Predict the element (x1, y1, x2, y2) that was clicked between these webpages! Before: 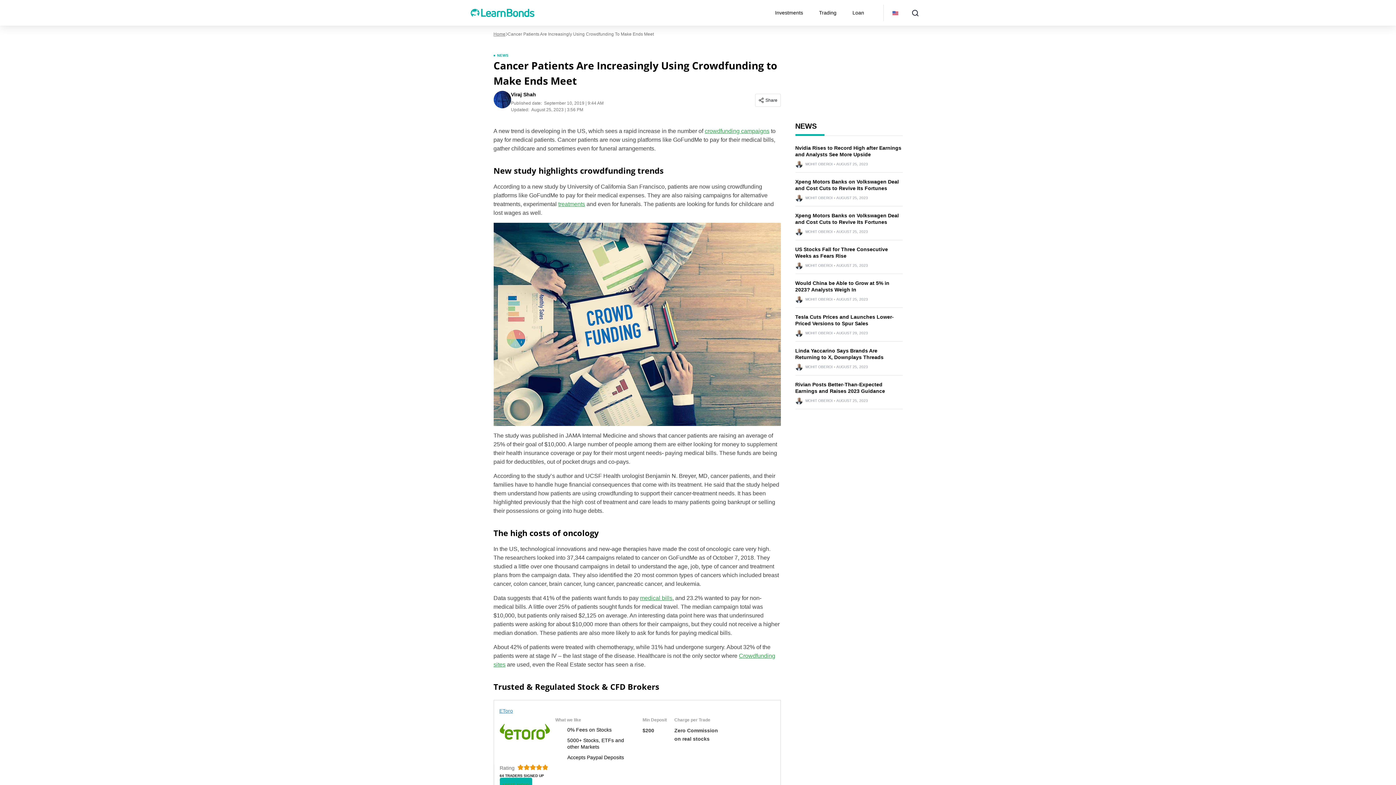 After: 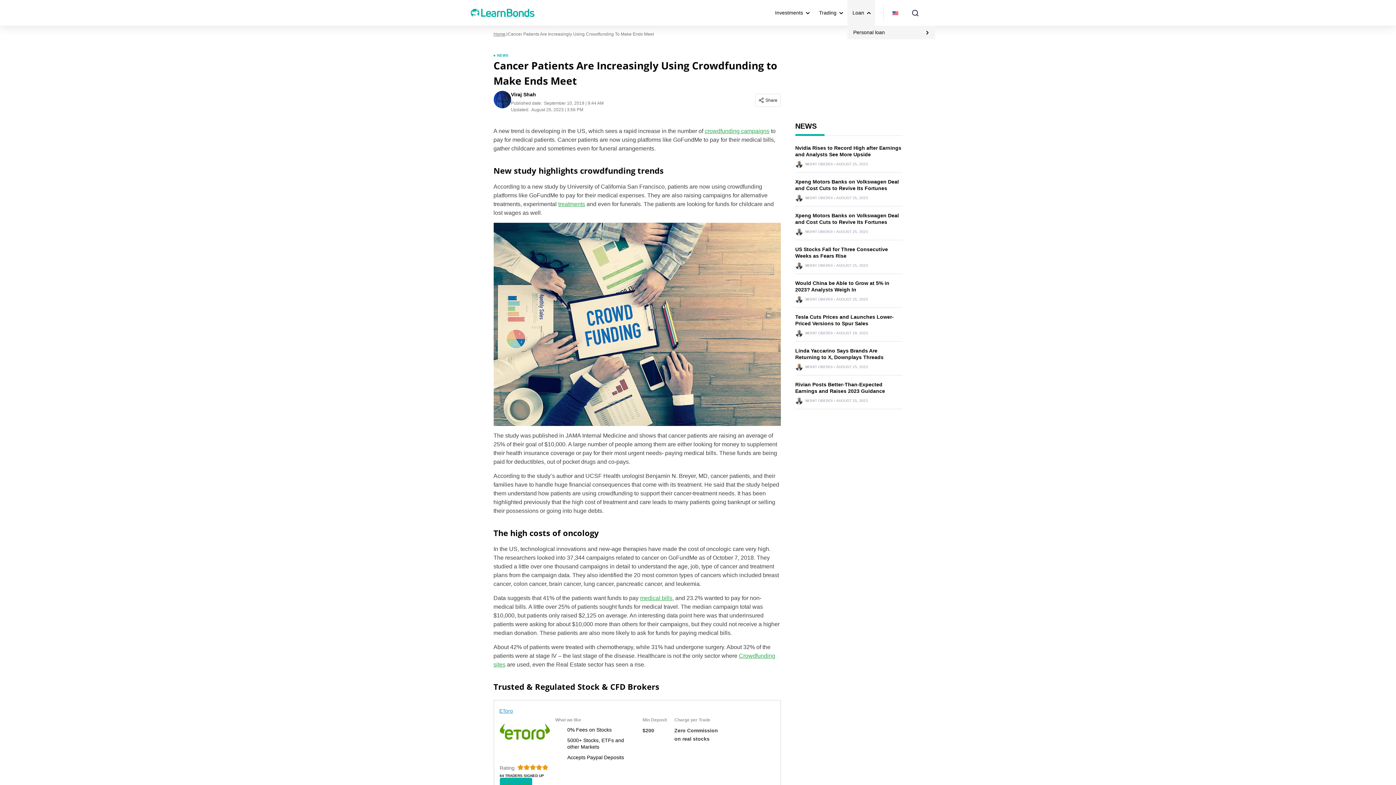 Action: label: Loan bbox: (847, 0, 875, 25)